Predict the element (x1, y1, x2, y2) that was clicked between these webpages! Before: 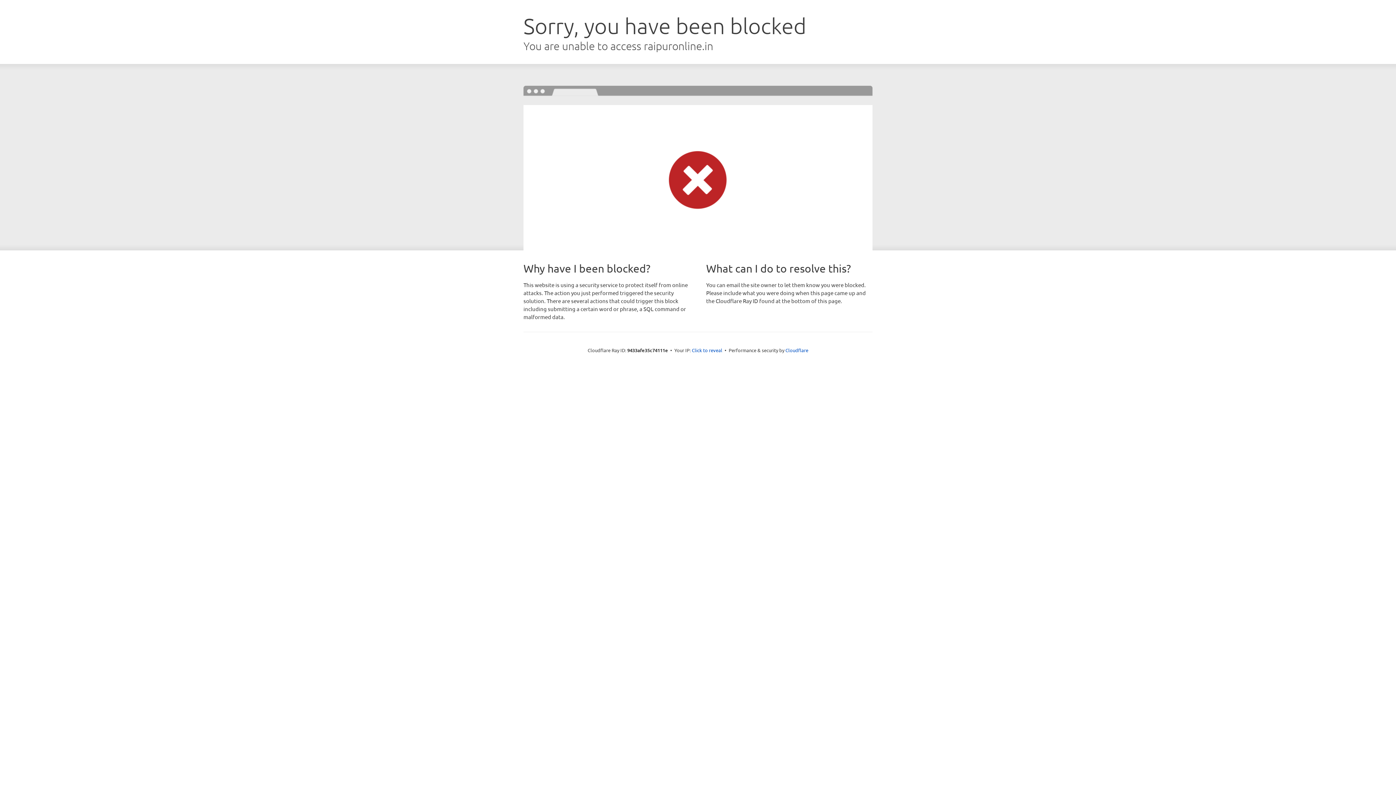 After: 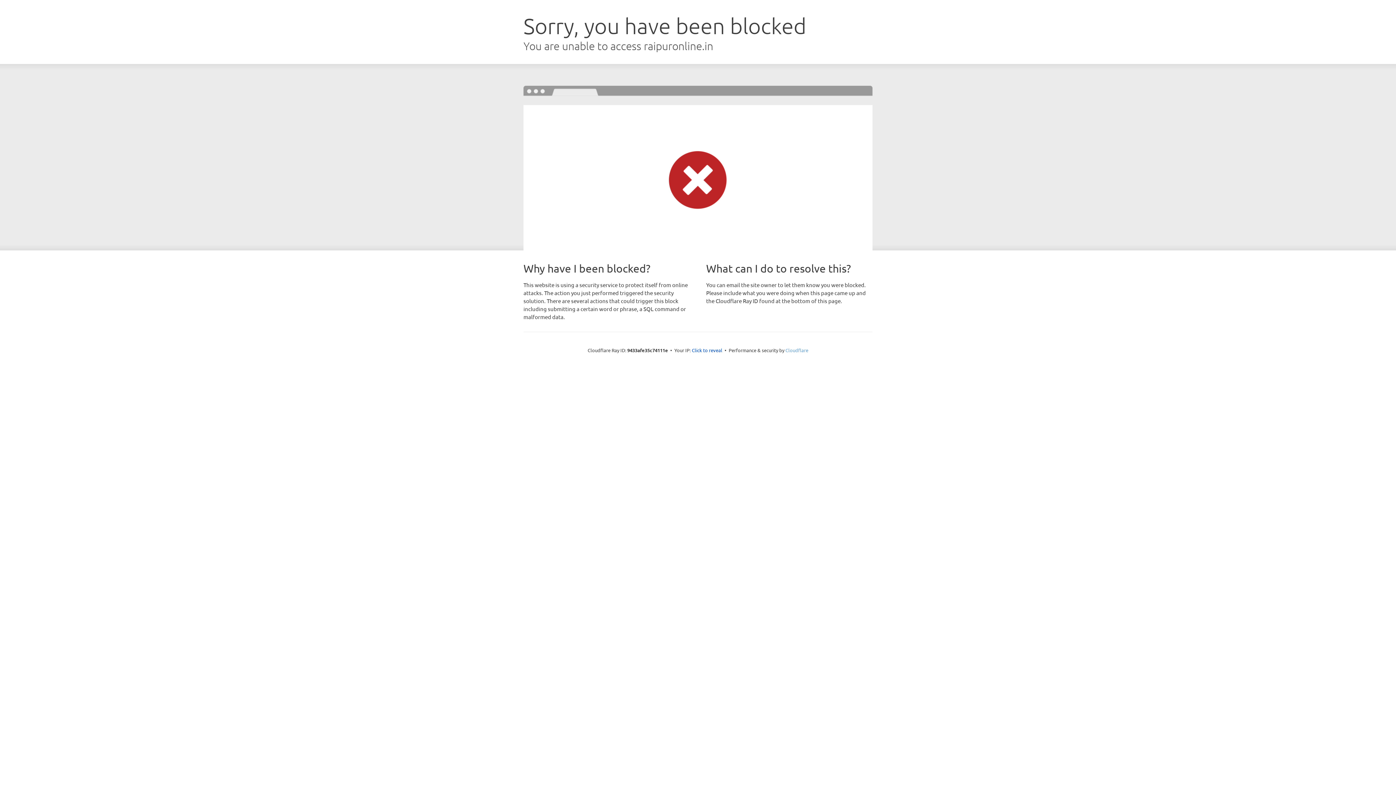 Action: label: Cloudflare bbox: (785, 347, 808, 353)